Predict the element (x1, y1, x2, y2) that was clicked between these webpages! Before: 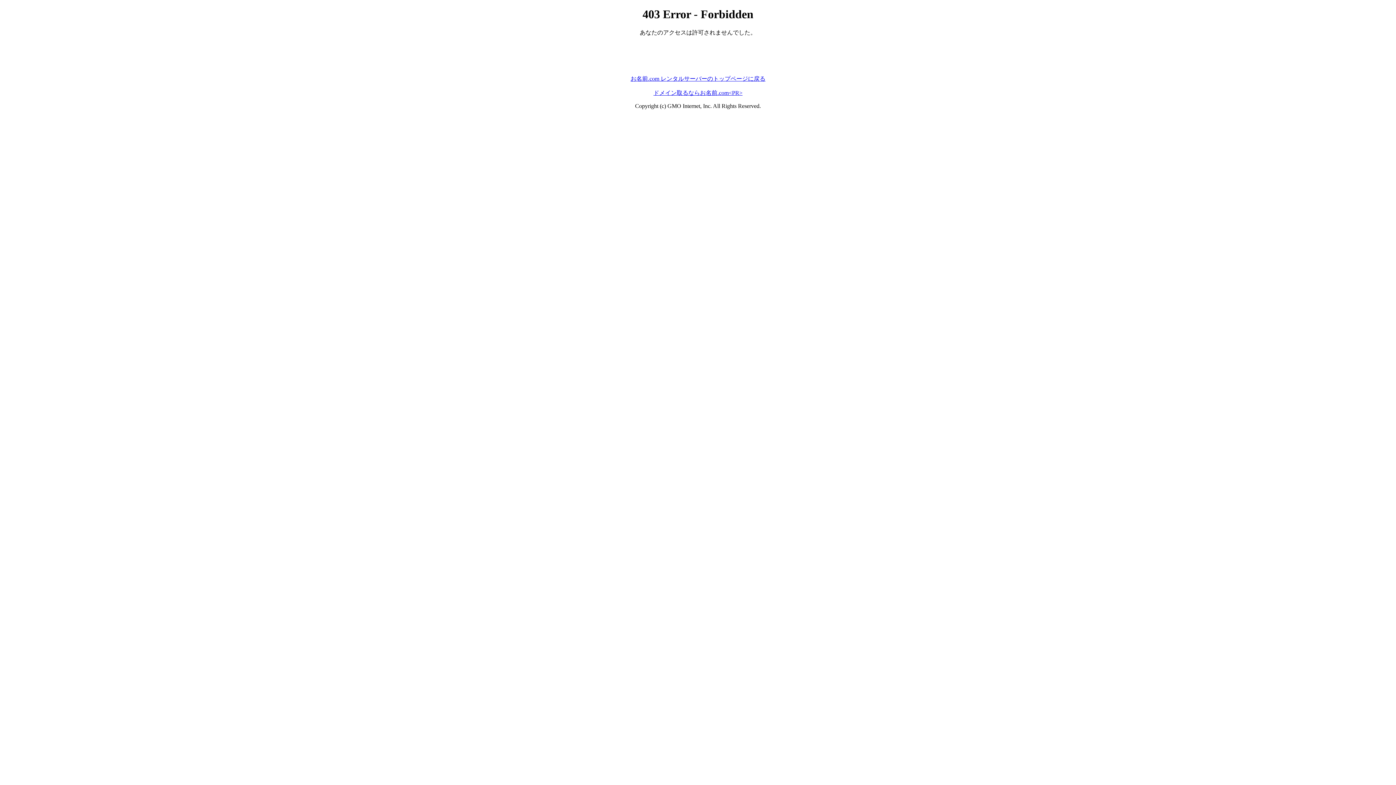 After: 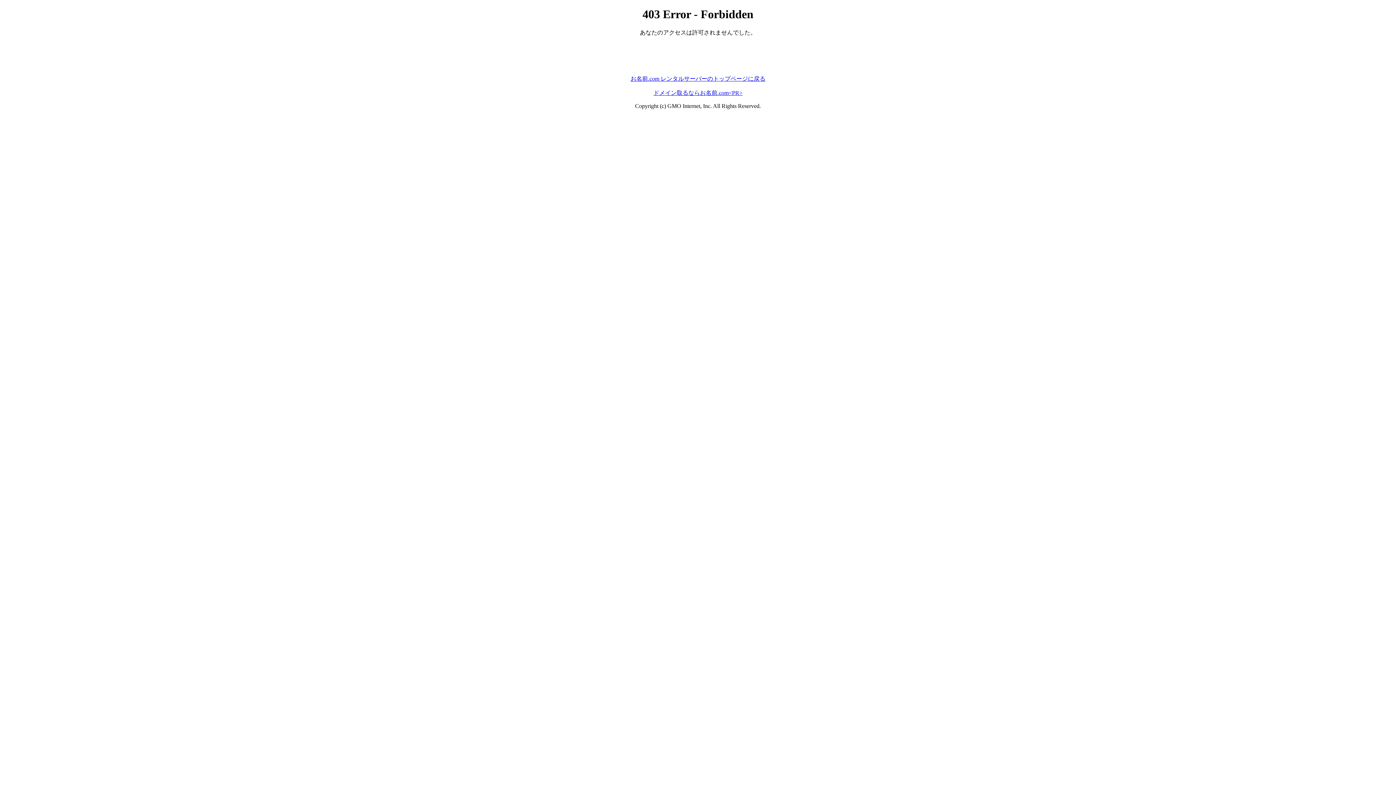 Action: label: ドメイン取るならお名前.com<PR> bbox: (653, 89, 742, 95)